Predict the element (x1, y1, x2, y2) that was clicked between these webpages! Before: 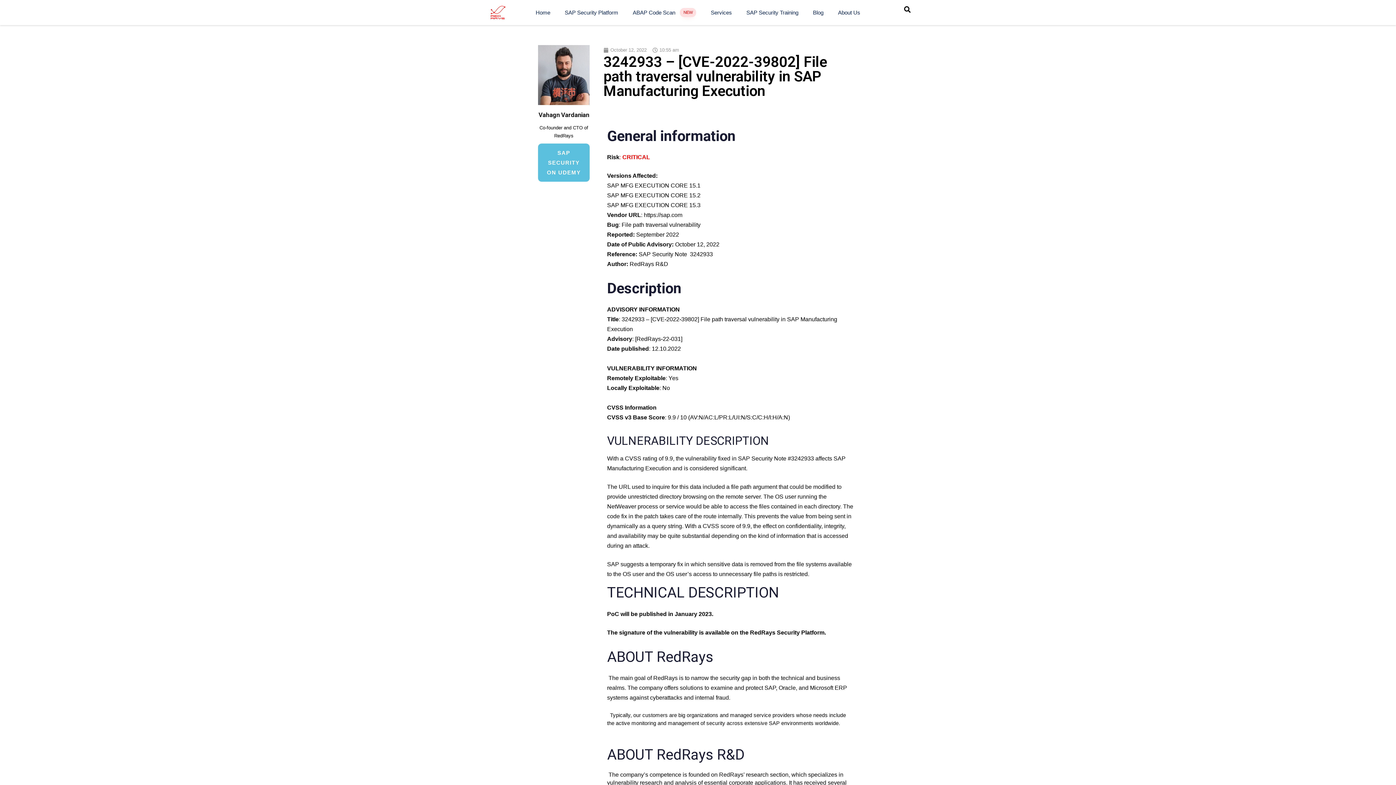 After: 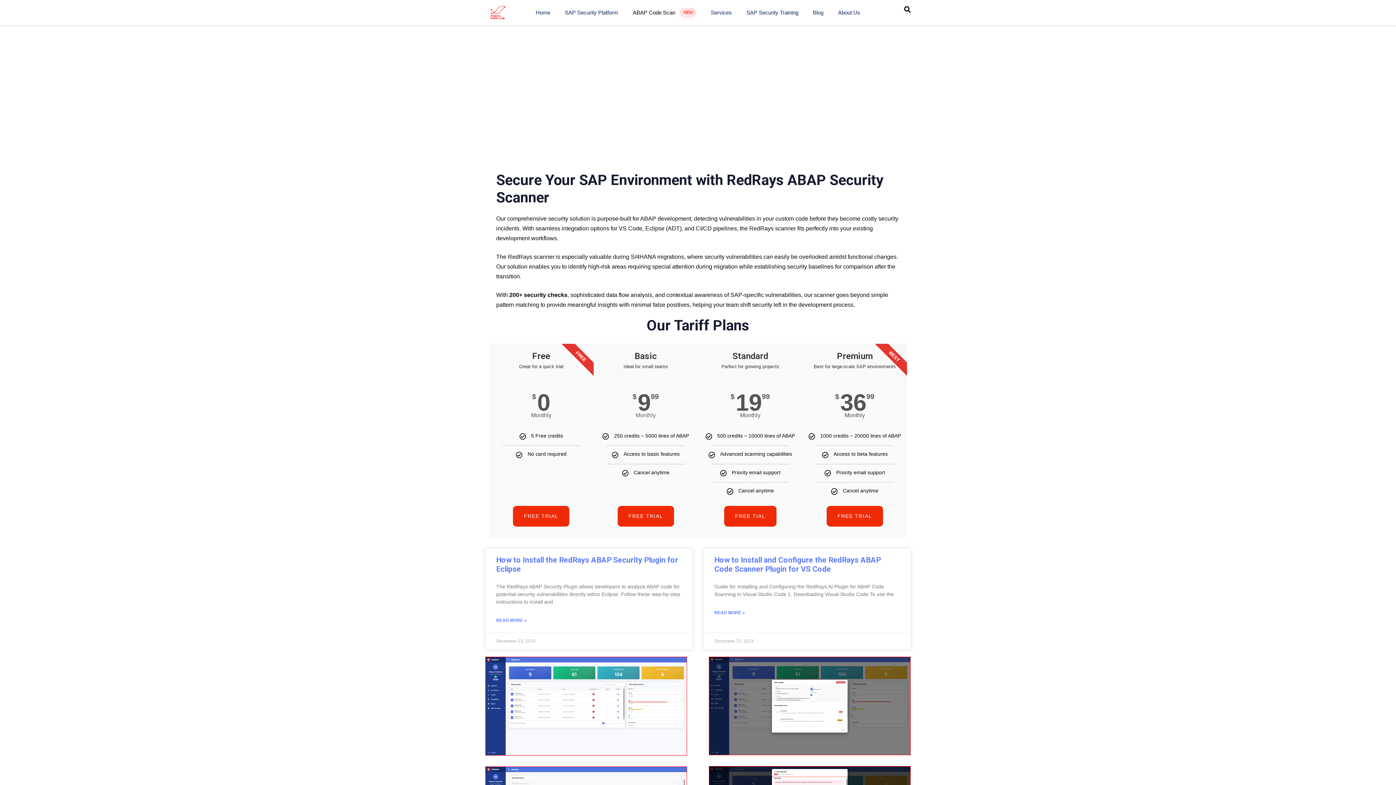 Action: bbox: (625, 5, 703, 19) label: ABAP Code Scan
NEW